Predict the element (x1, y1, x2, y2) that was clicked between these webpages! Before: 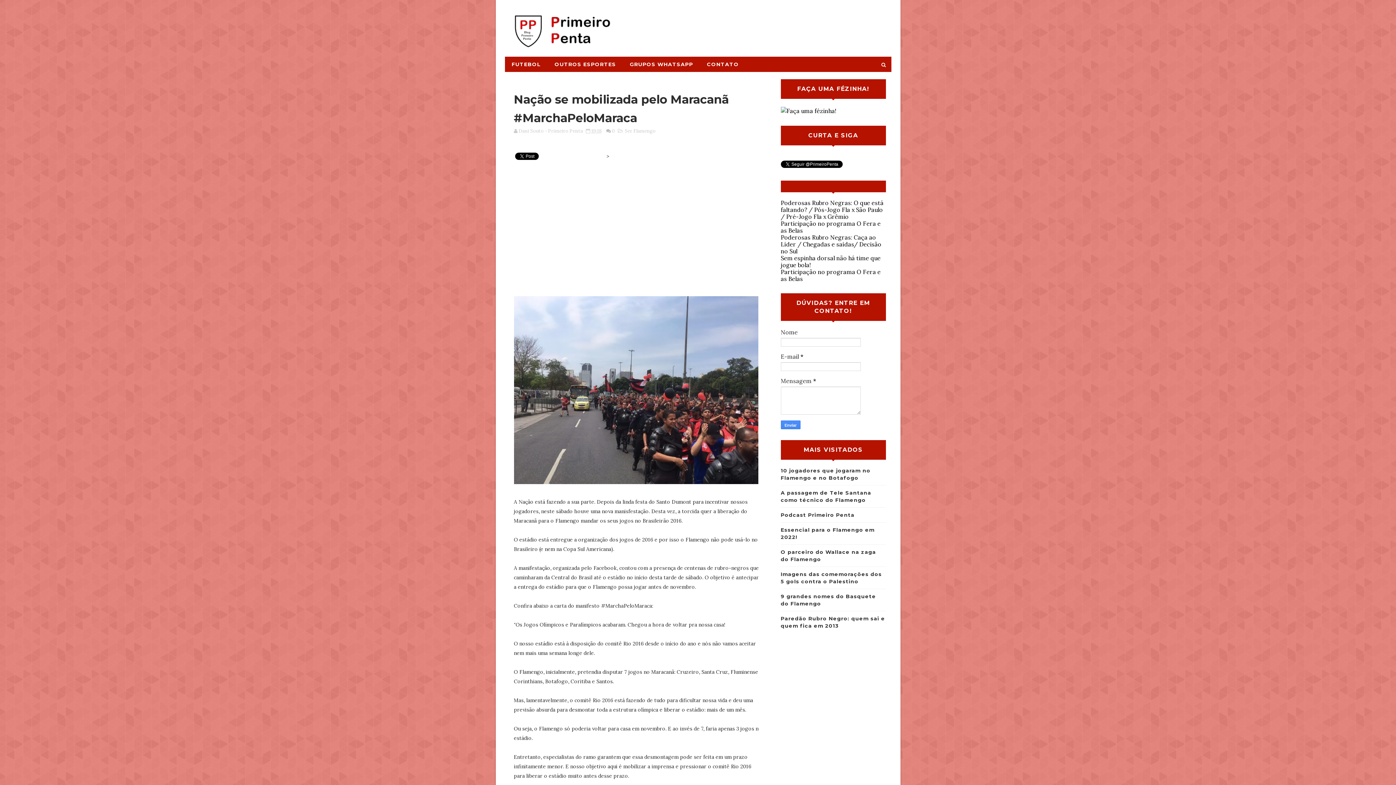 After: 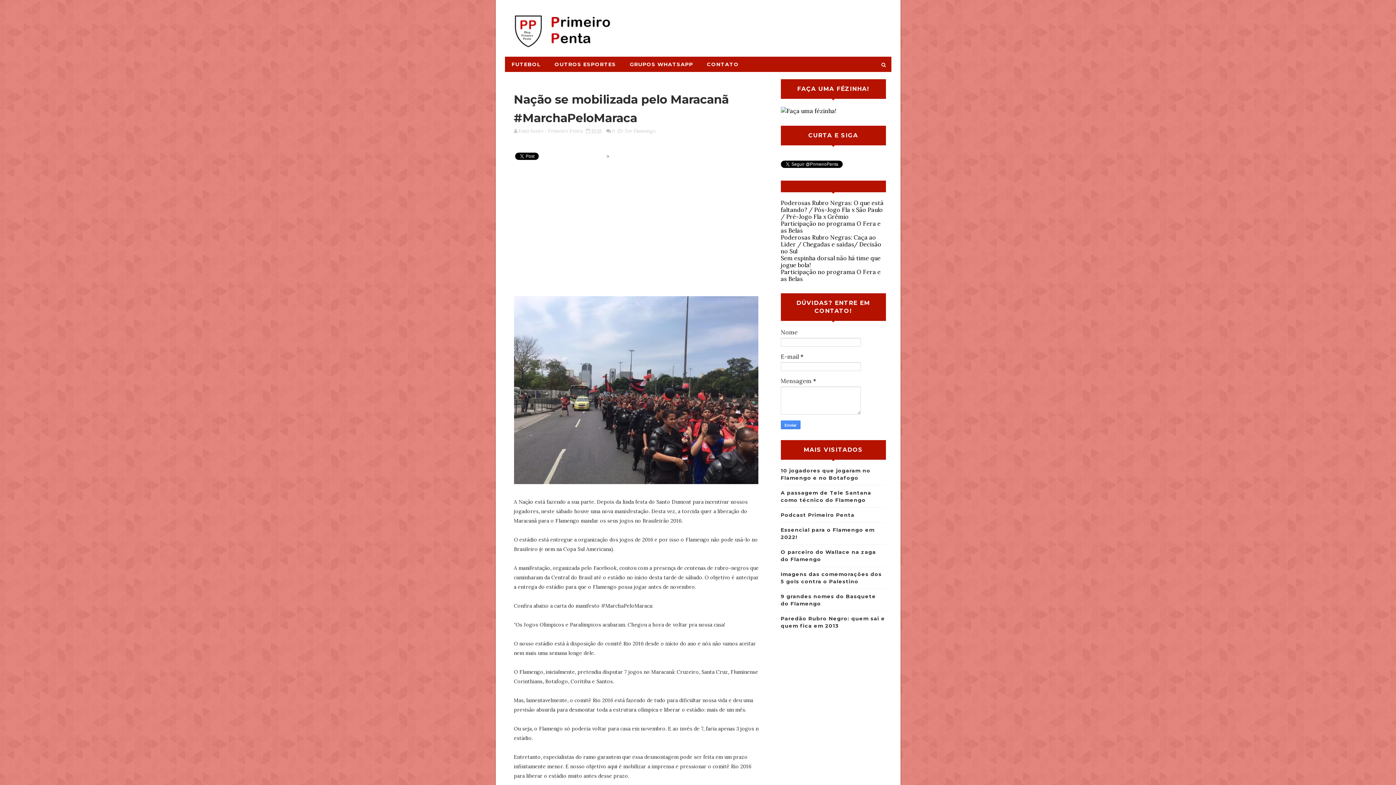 Action: bbox: (518, 128, 583, 134) label: Dani Souto - Primeiro Penta